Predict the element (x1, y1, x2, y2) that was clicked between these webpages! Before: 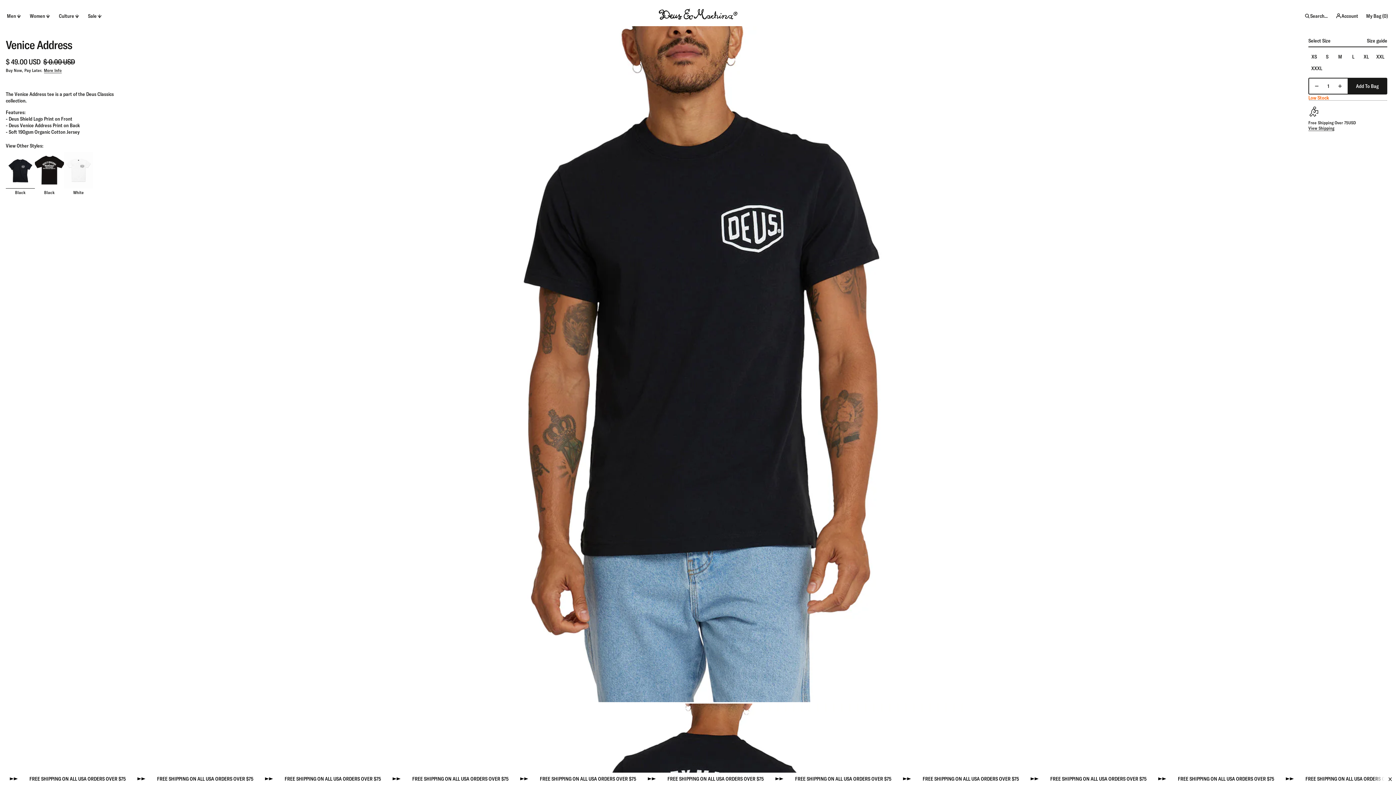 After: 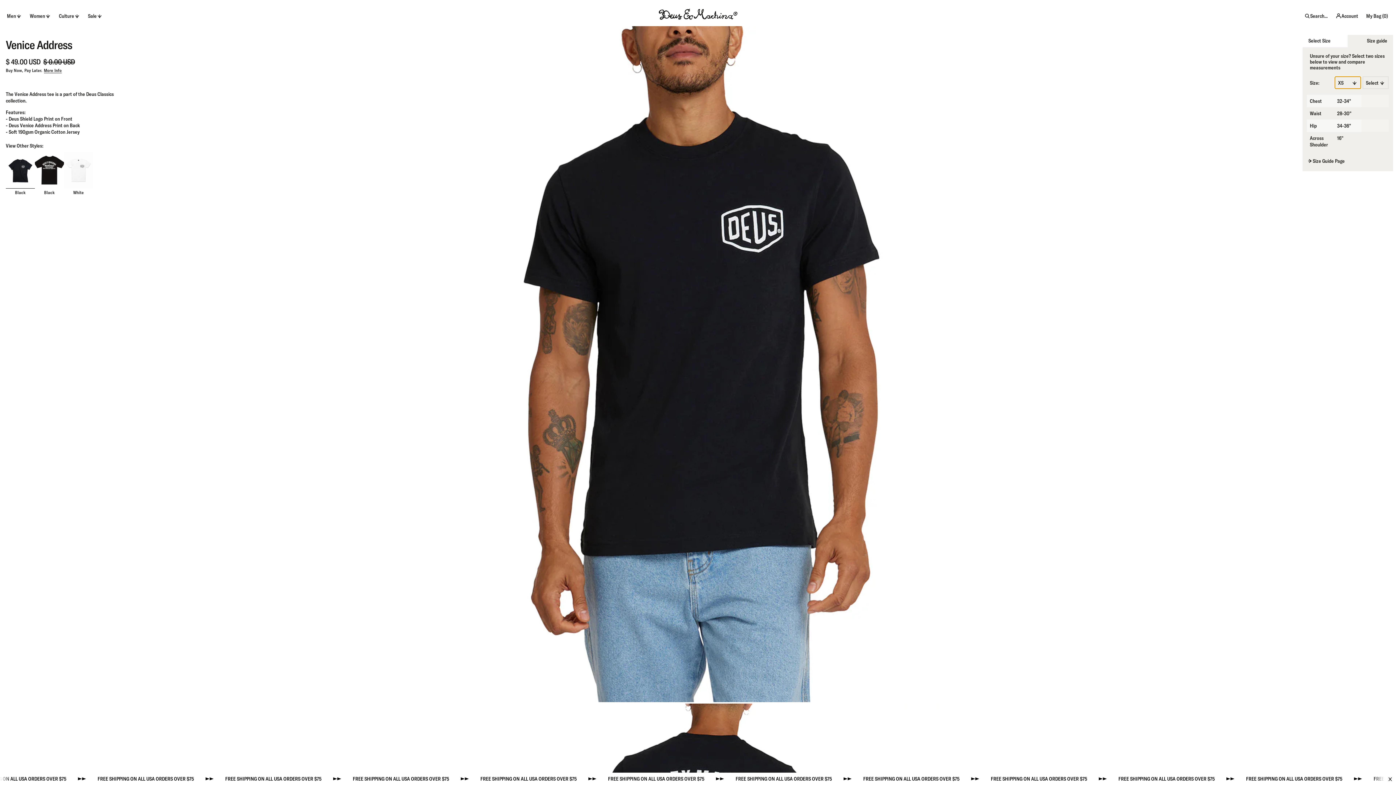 Action: bbox: (1367, 34, 1387, 46) label: Size guide